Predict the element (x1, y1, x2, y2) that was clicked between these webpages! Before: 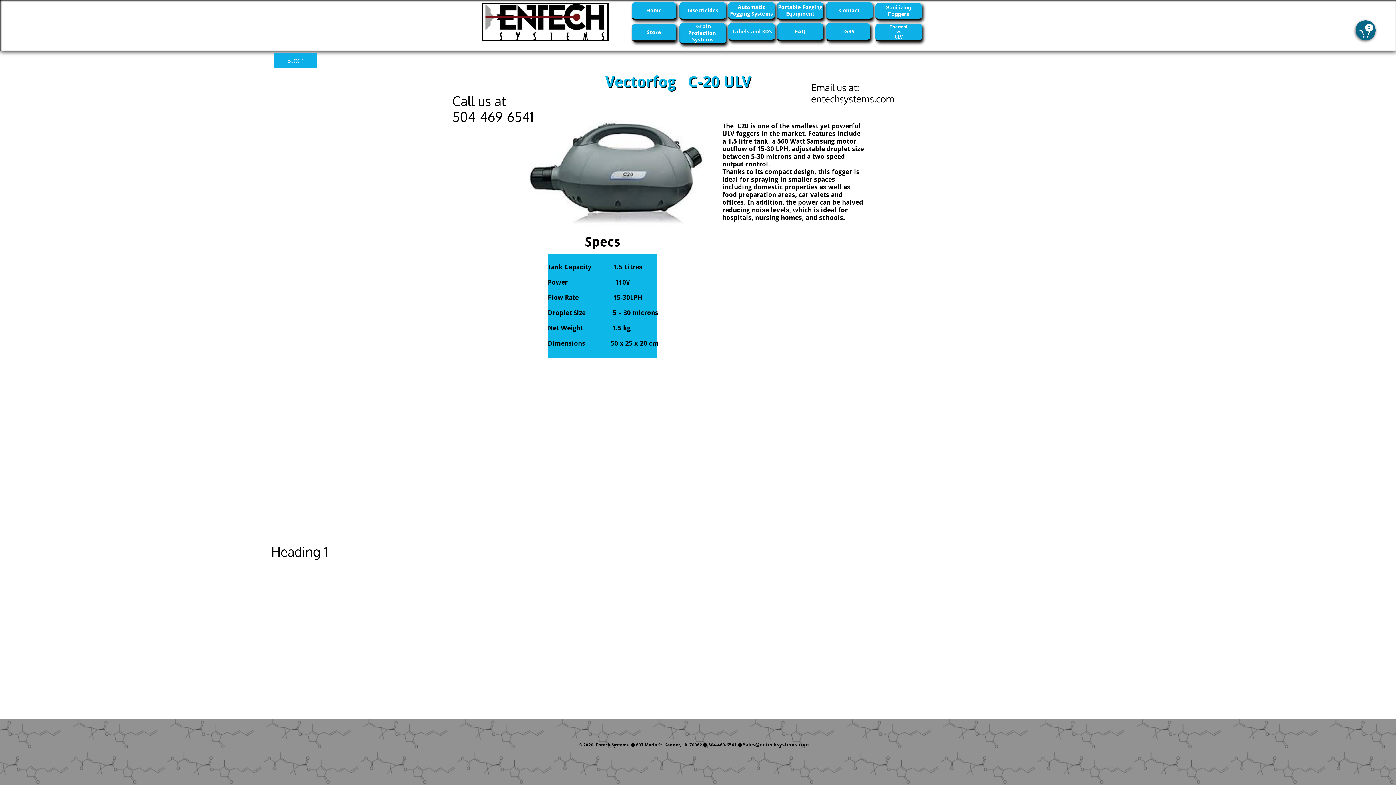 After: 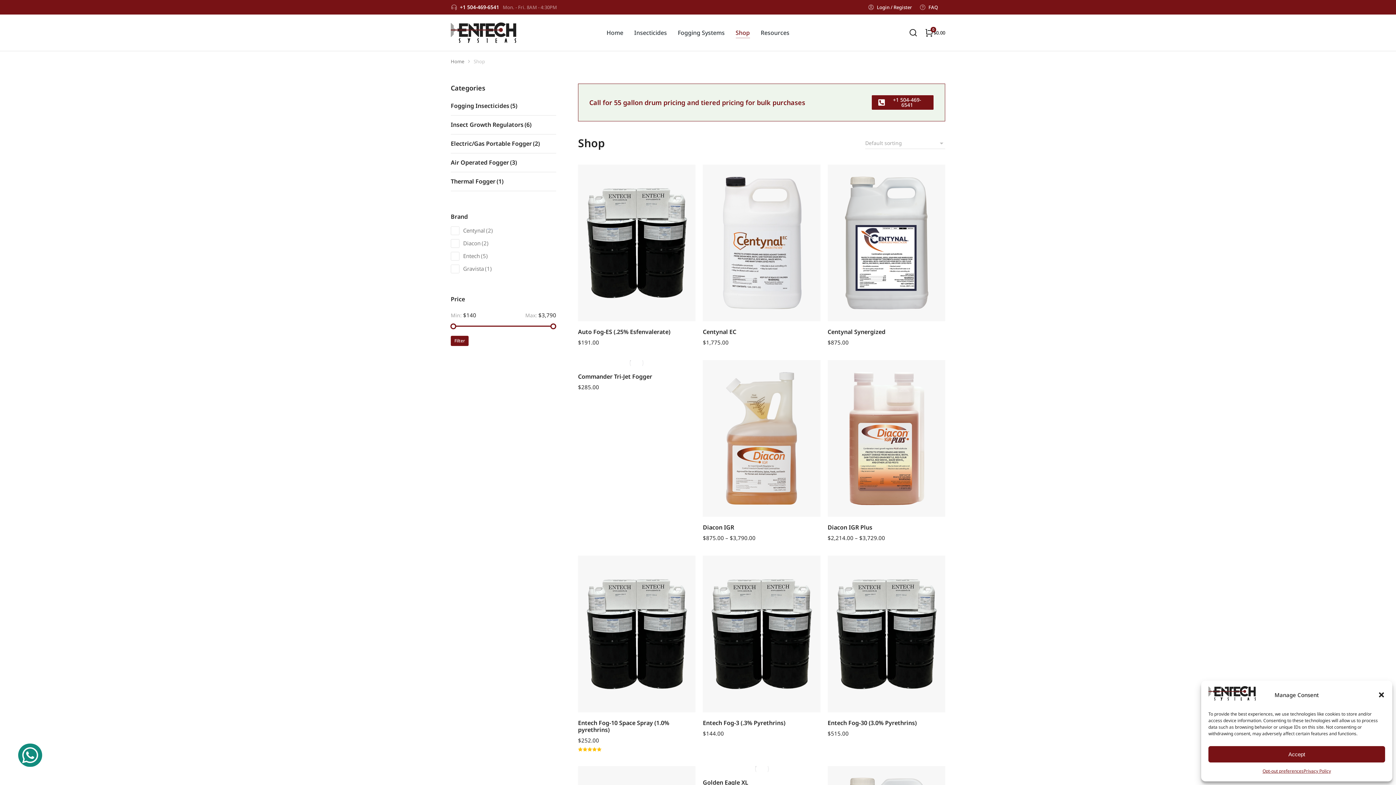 Action: label: Store bbox: (632, 24, 676, 41)